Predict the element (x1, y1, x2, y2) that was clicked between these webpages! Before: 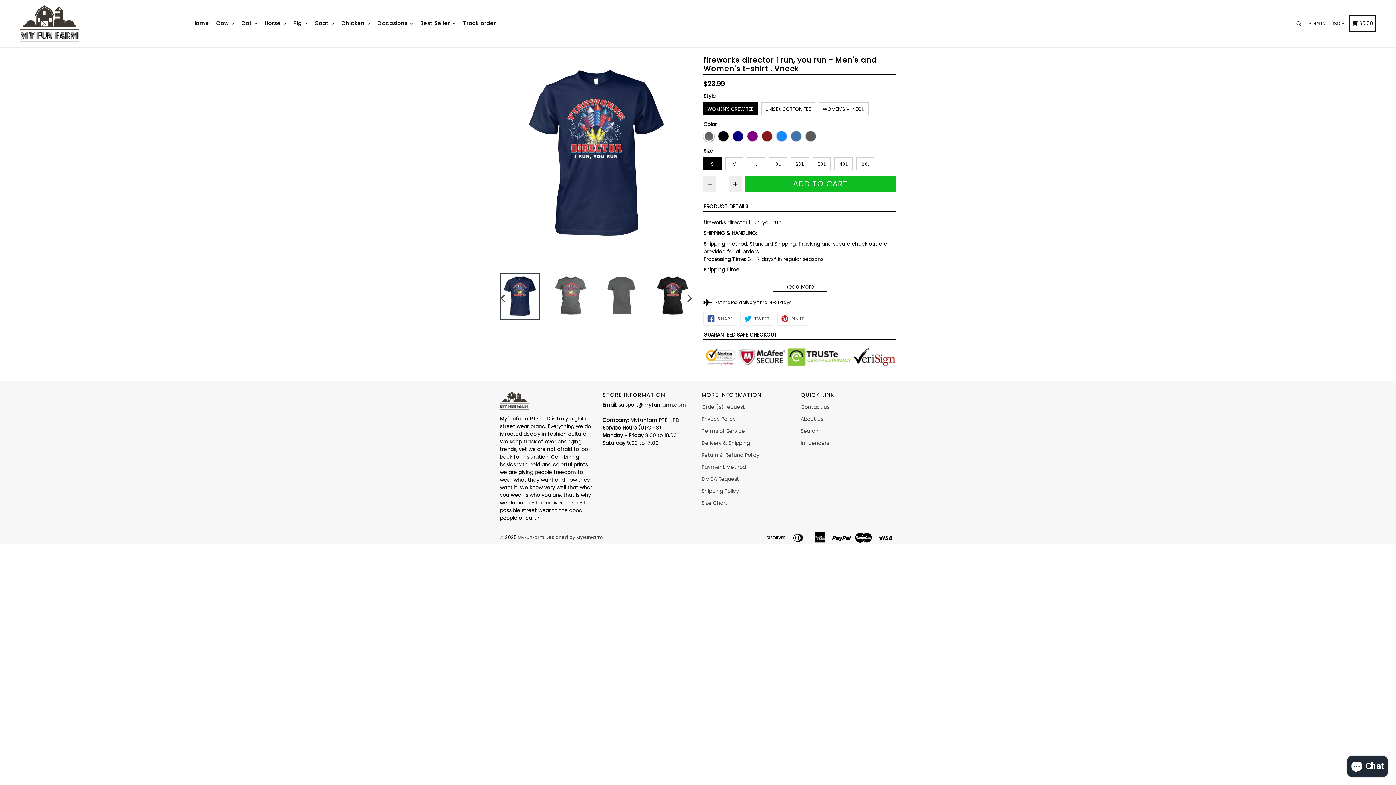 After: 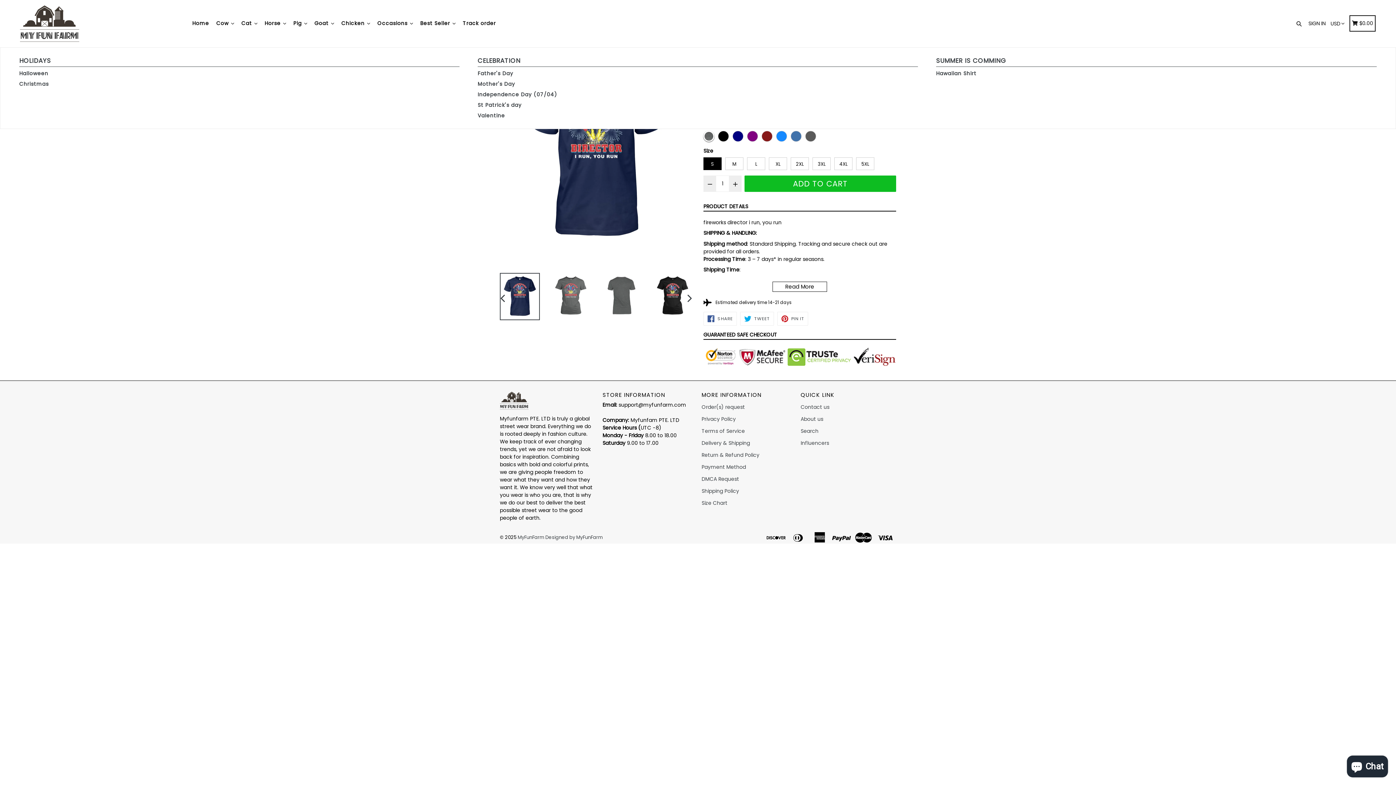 Action: label: Occasions  bbox: (374, 9, 416, 37)